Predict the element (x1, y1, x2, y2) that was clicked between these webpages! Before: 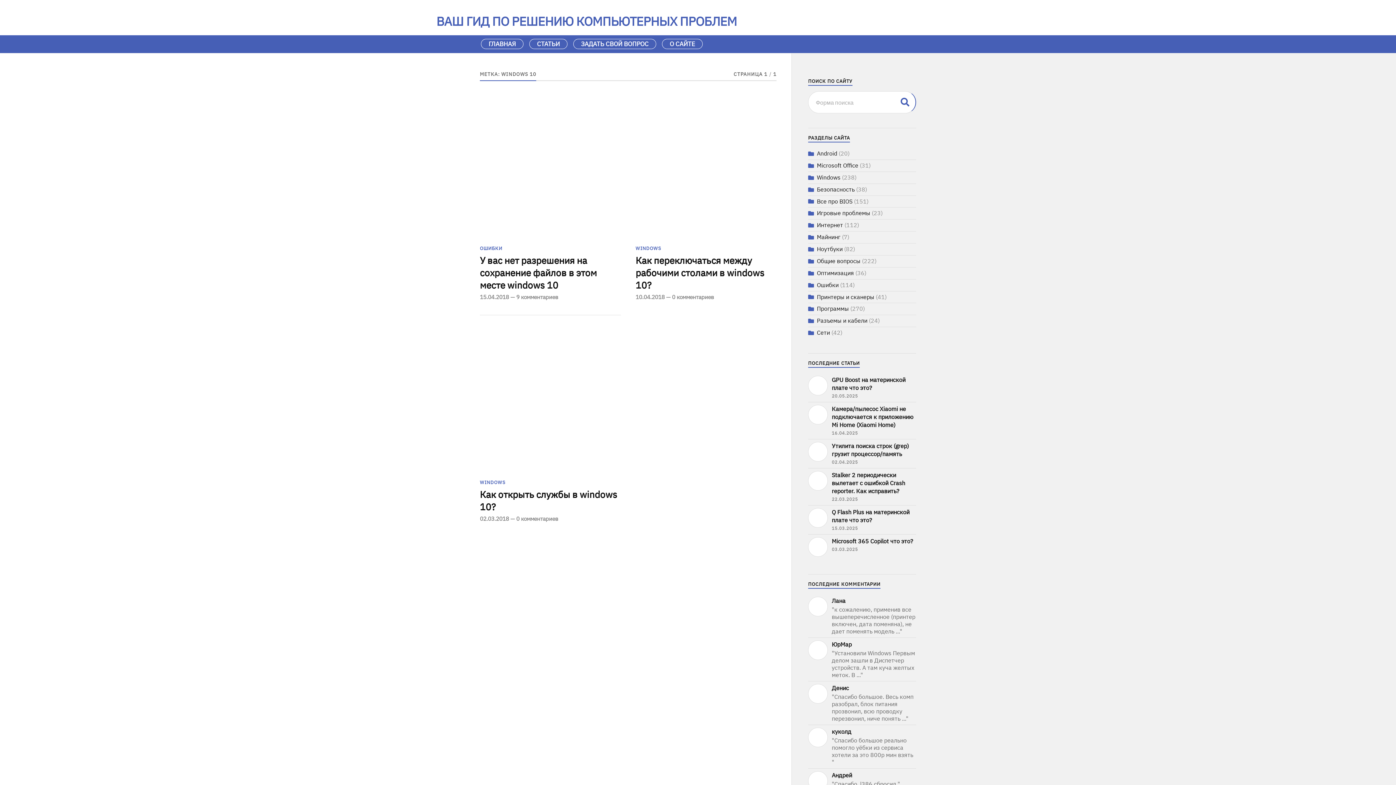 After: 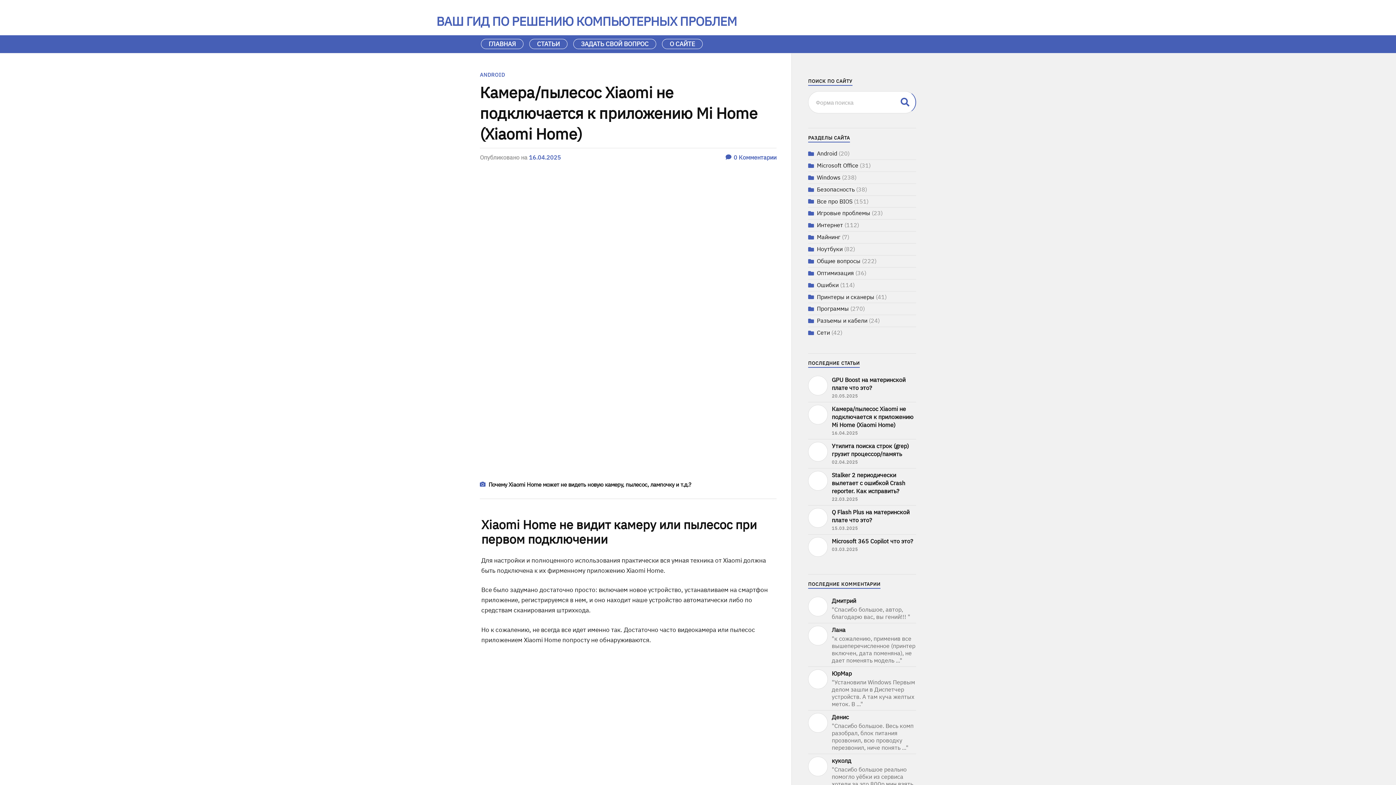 Action: bbox: (808, 405, 916, 436) label: Камера/пылесос Xiaomi не подключается к приложению Mi Home (Xiaomi Home)

16.04.2025